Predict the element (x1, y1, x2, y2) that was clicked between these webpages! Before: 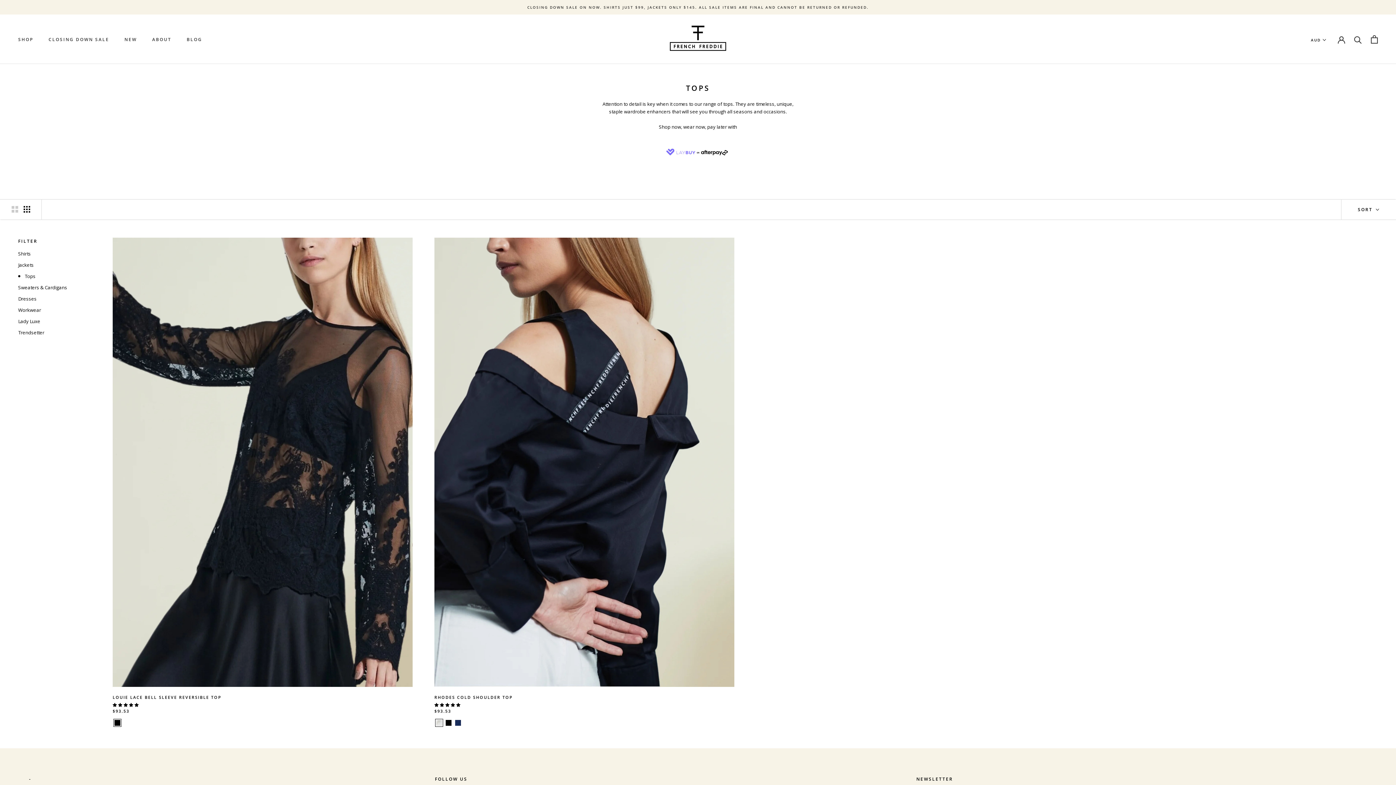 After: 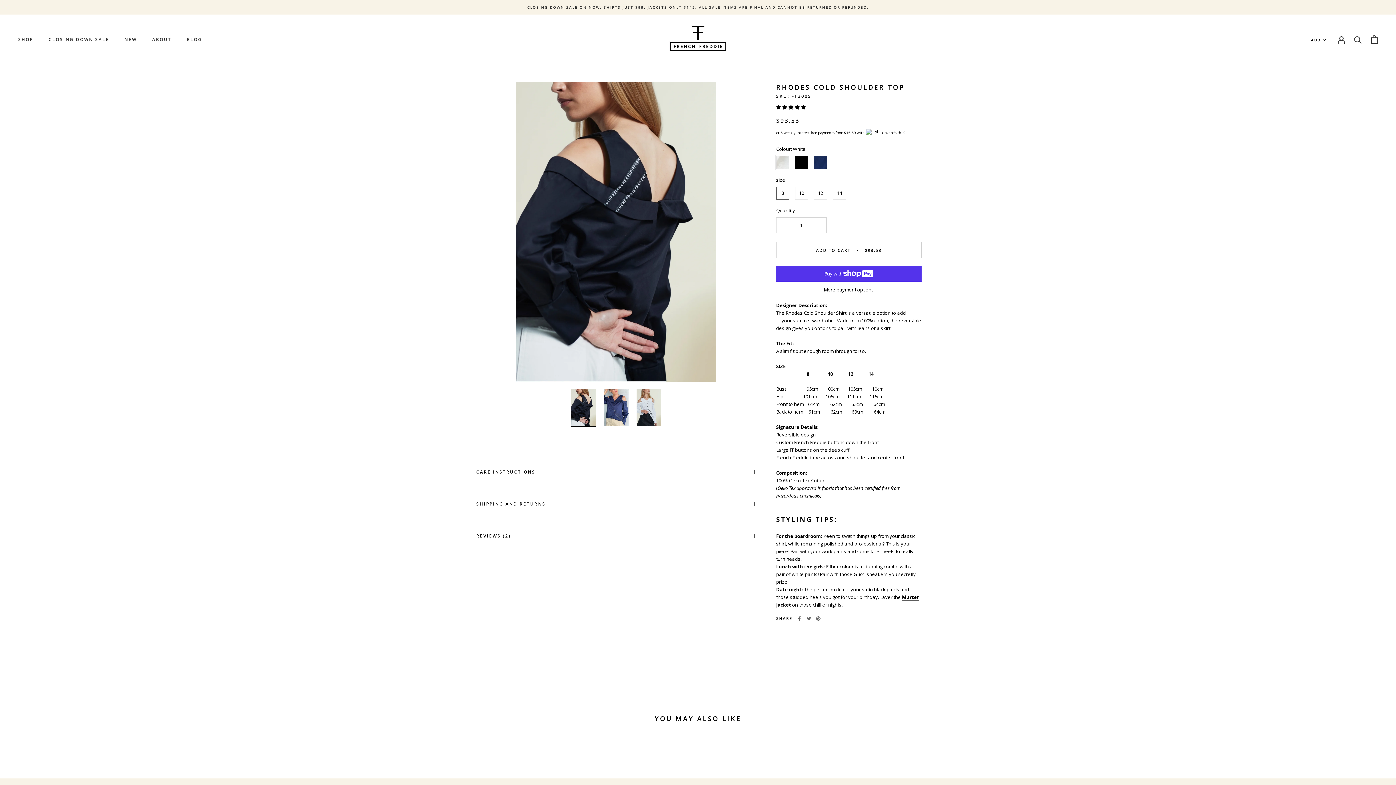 Action: label: RHODES COLD SHOULDER TOP bbox: (434, 695, 513, 700)